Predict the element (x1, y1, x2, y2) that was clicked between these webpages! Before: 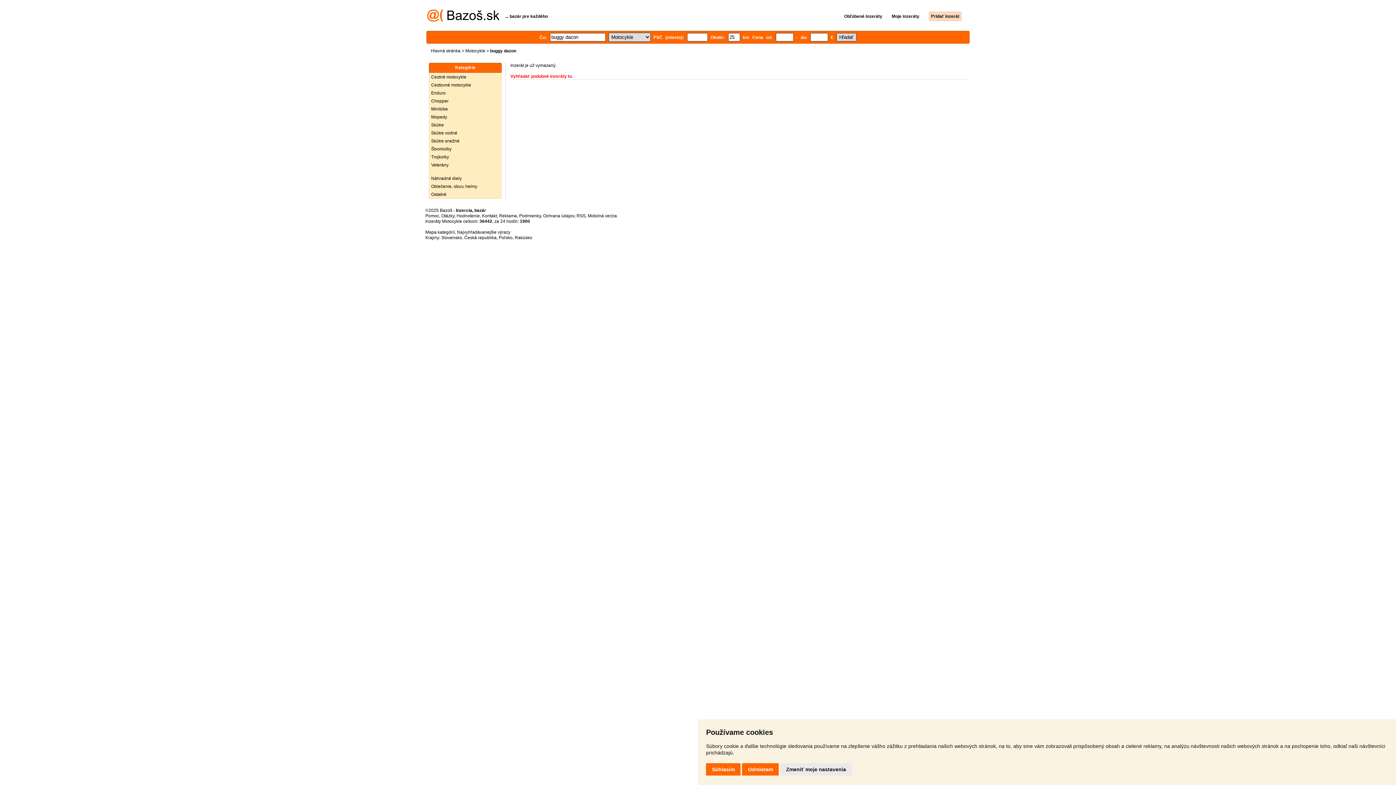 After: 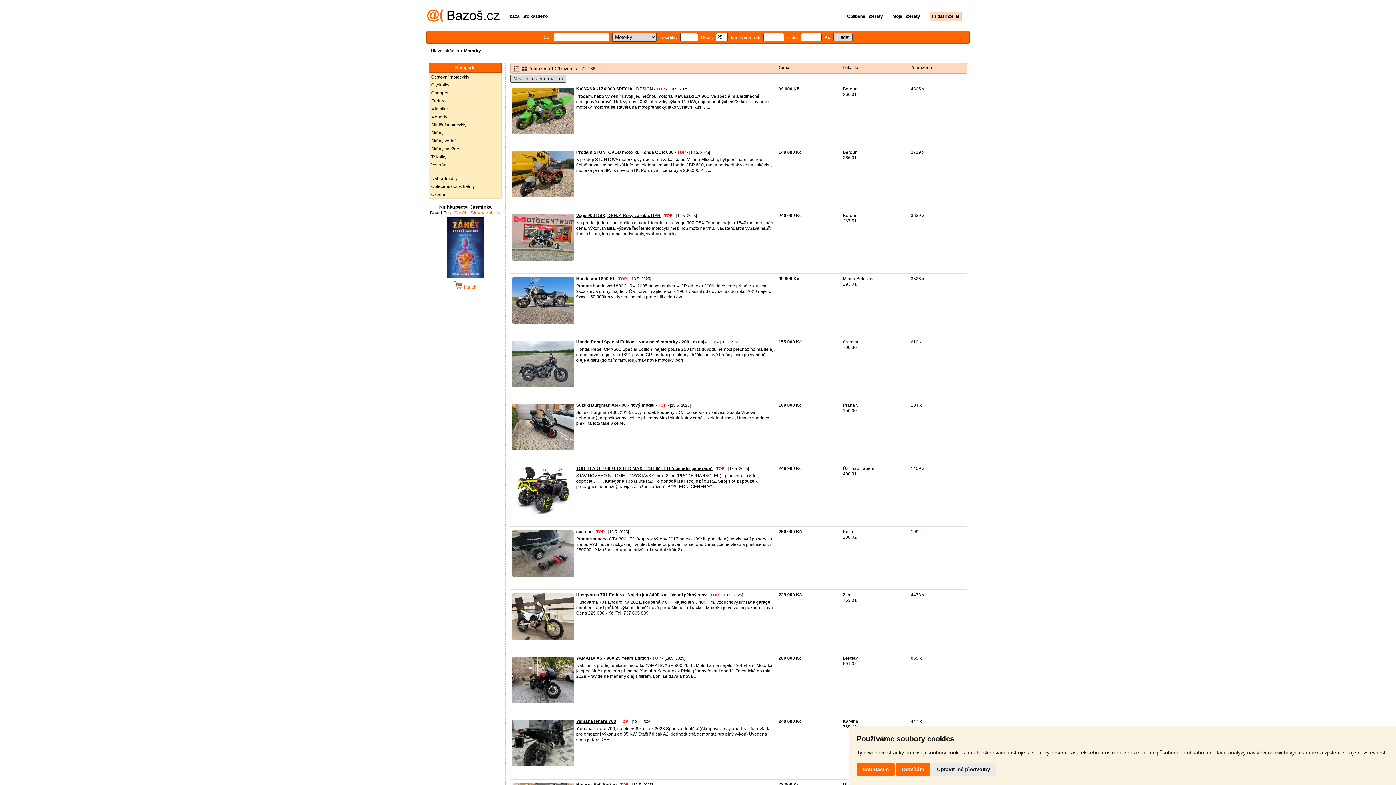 Action: label: Česká republika bbox: (464, 235, 496, 240)